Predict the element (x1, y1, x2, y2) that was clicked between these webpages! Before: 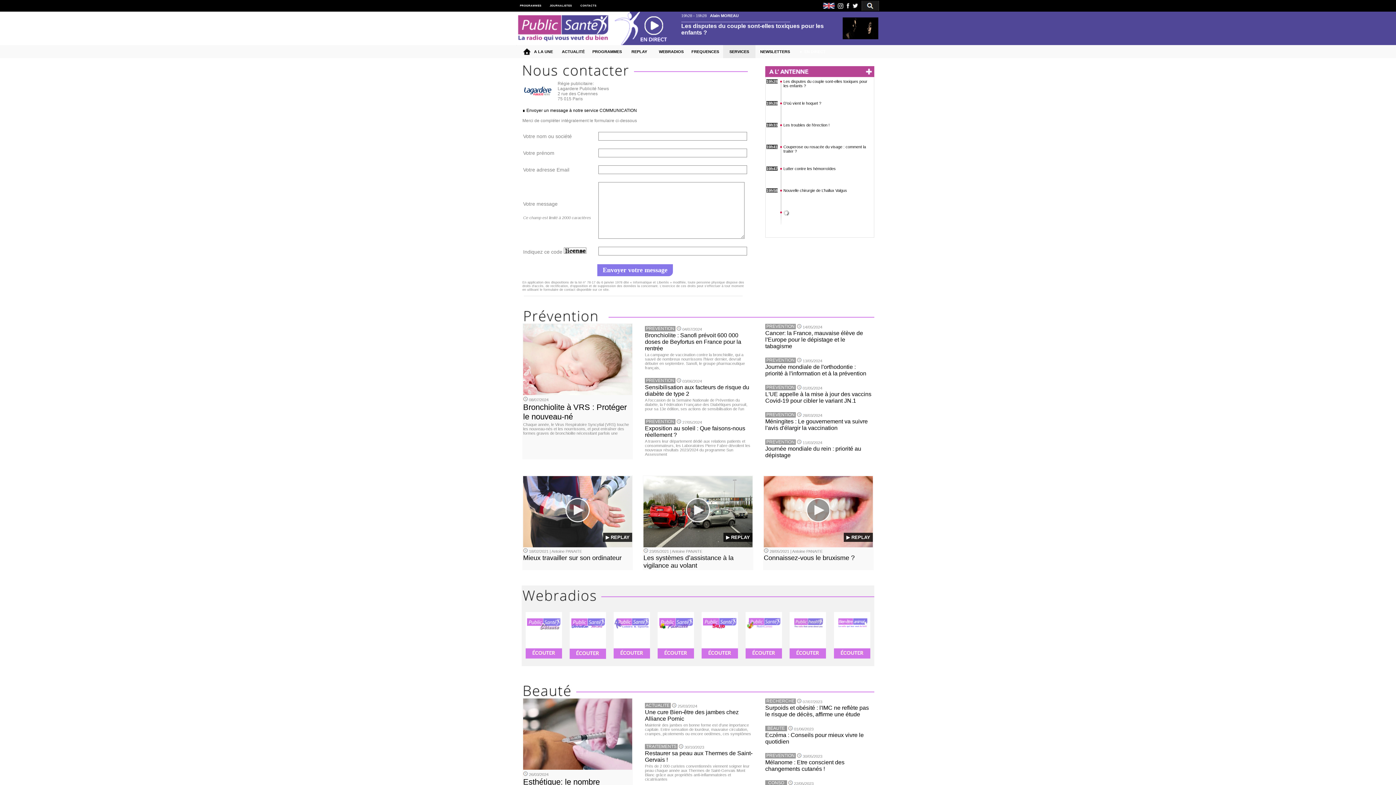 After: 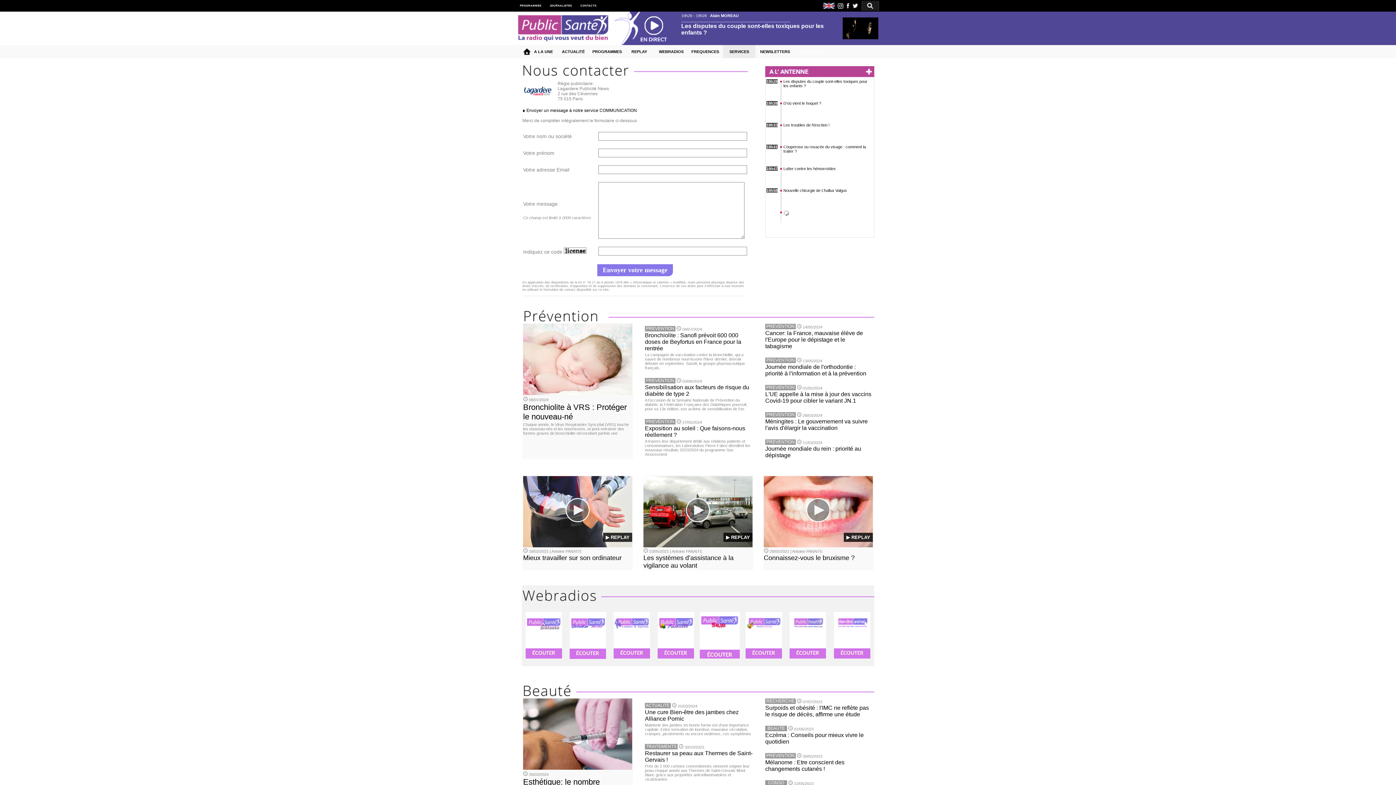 Action: bbox: (698, 612, 741, 658)